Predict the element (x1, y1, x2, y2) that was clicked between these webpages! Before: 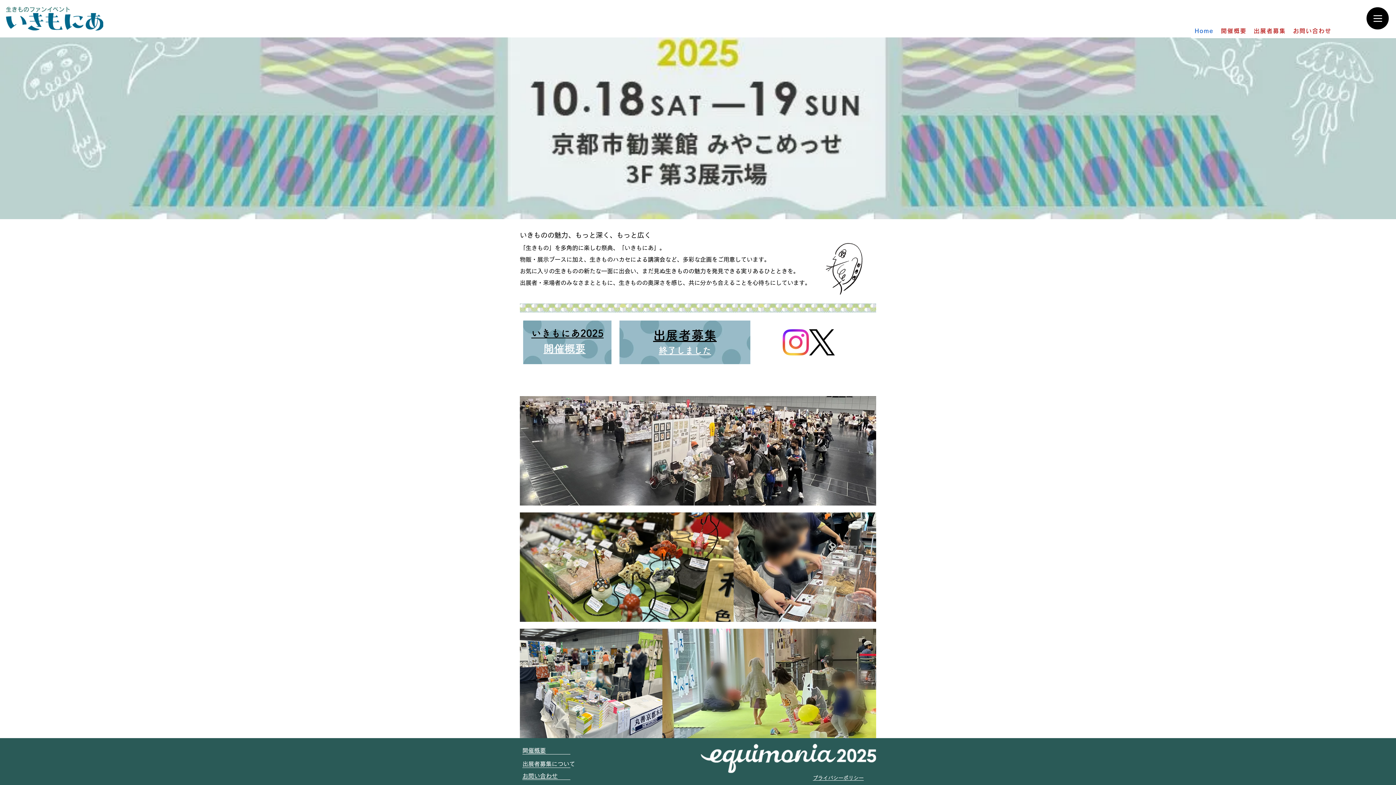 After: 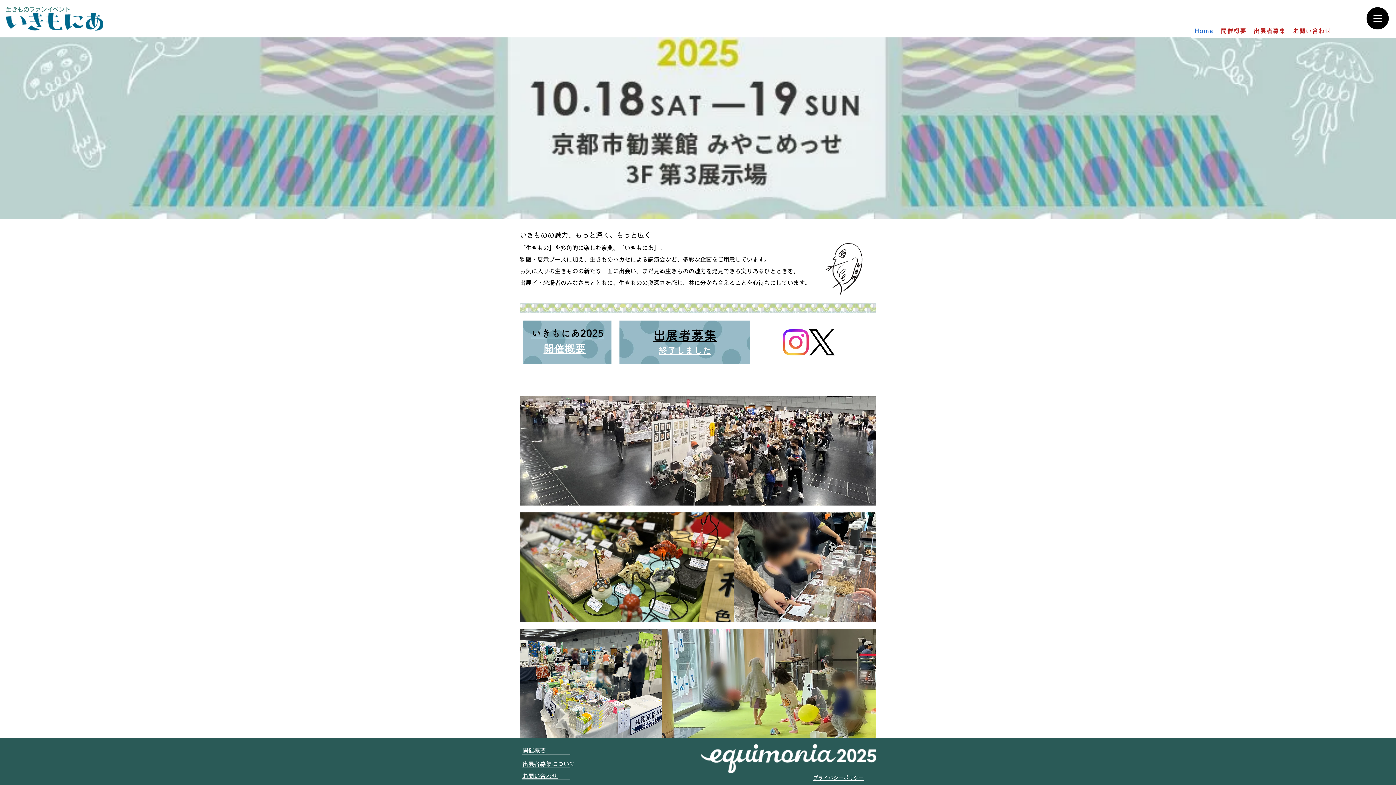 Action: bbox: (809, 329, 835, 355) label: logo-black